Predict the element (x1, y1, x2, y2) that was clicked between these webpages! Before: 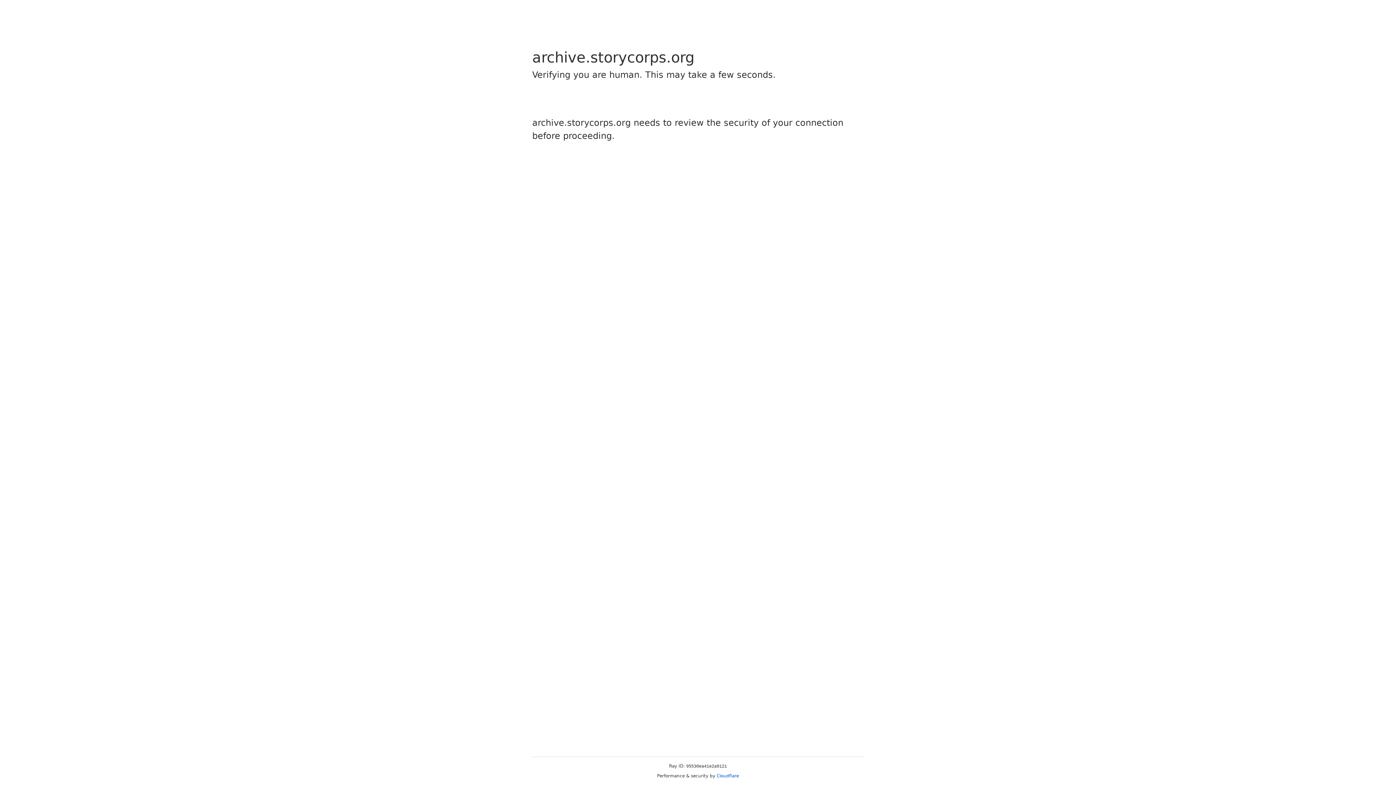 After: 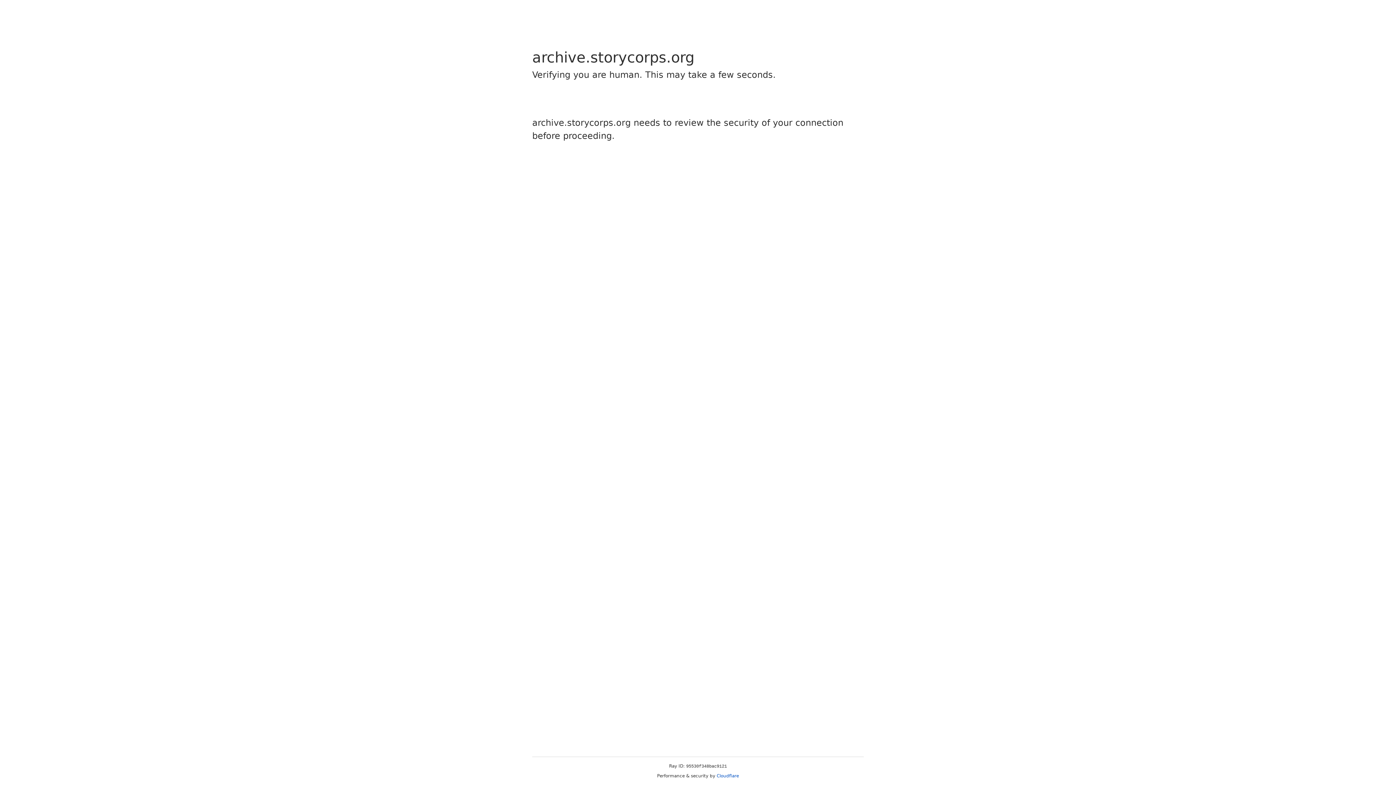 Action: bbox: (716, 773, 739, 778) label: Cloudflare